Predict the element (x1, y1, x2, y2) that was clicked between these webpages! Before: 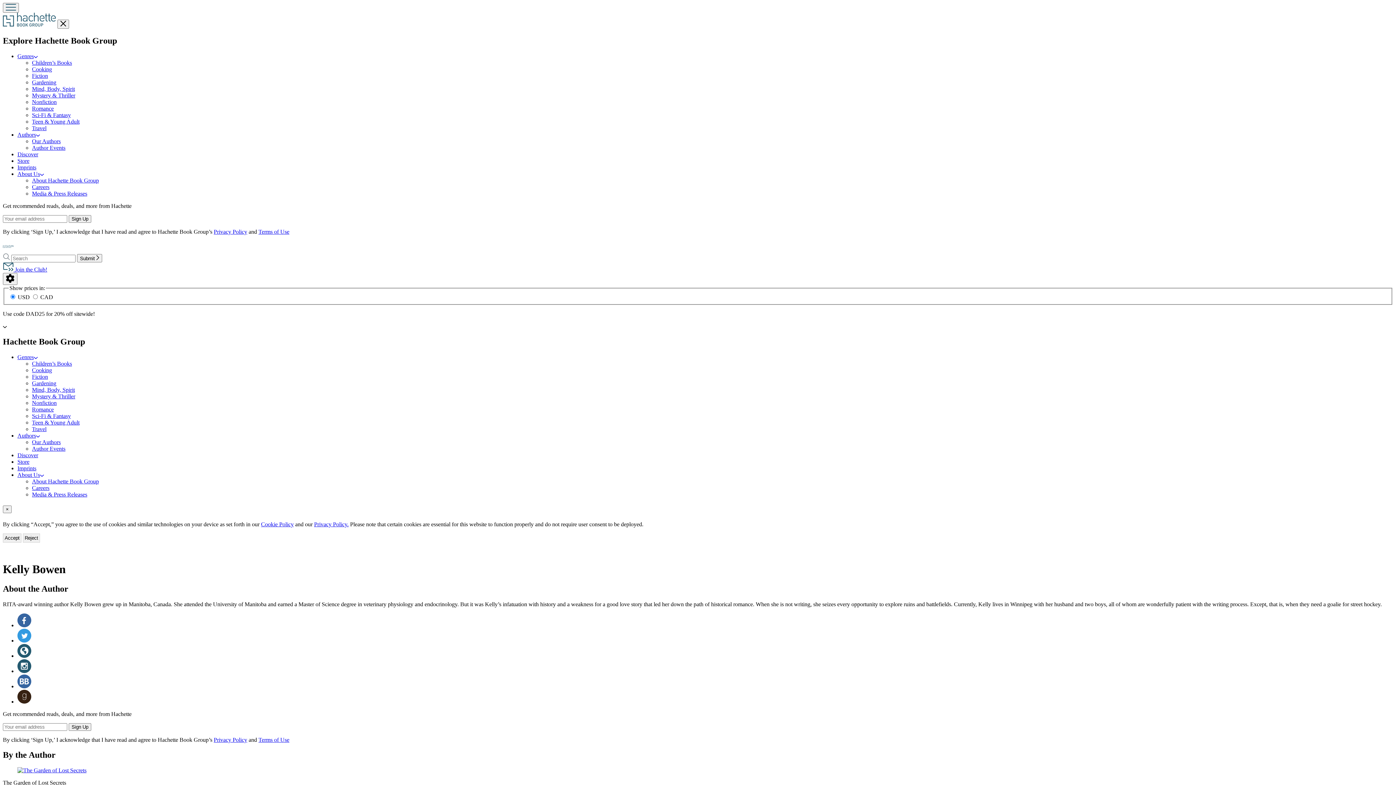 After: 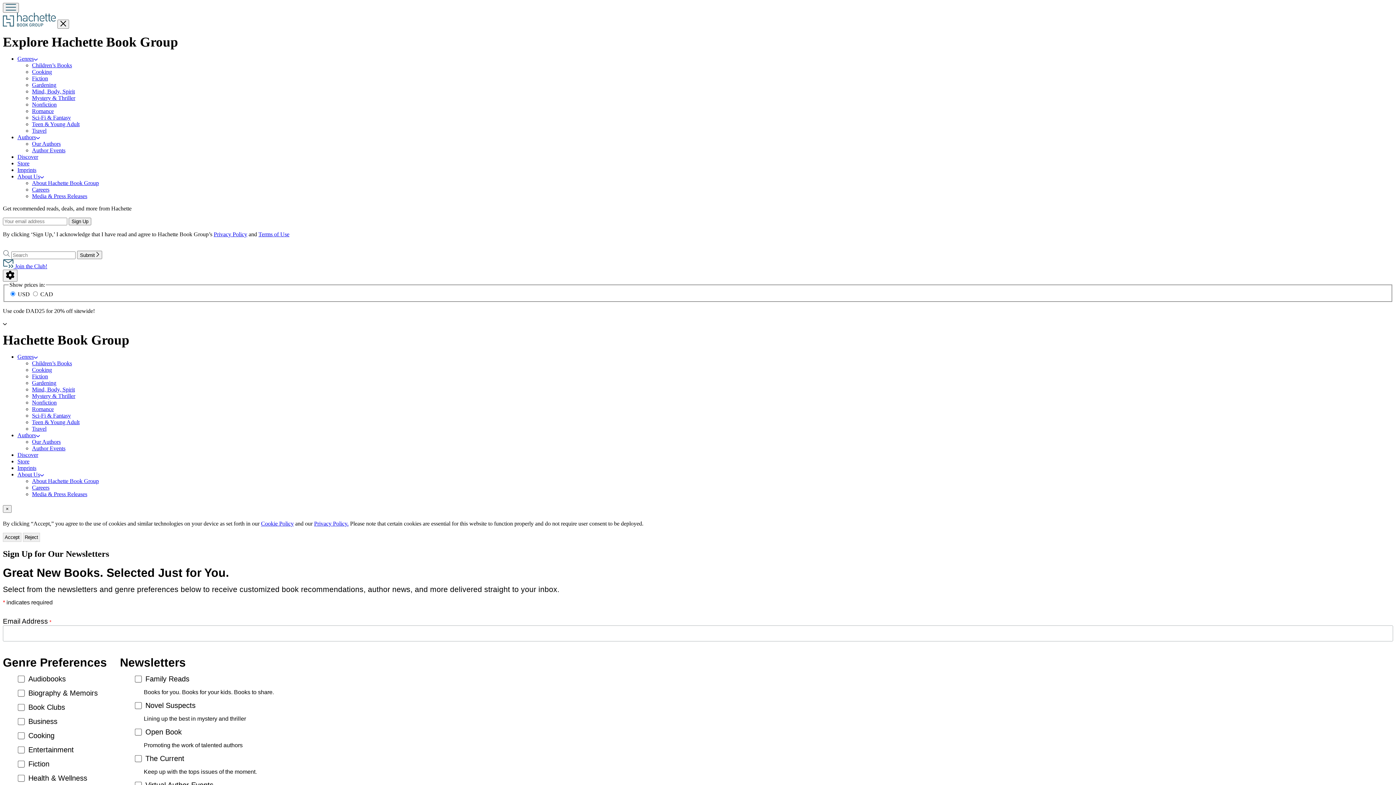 Action: label:  Join the Club! bbox: (2, 266, 47, 272)